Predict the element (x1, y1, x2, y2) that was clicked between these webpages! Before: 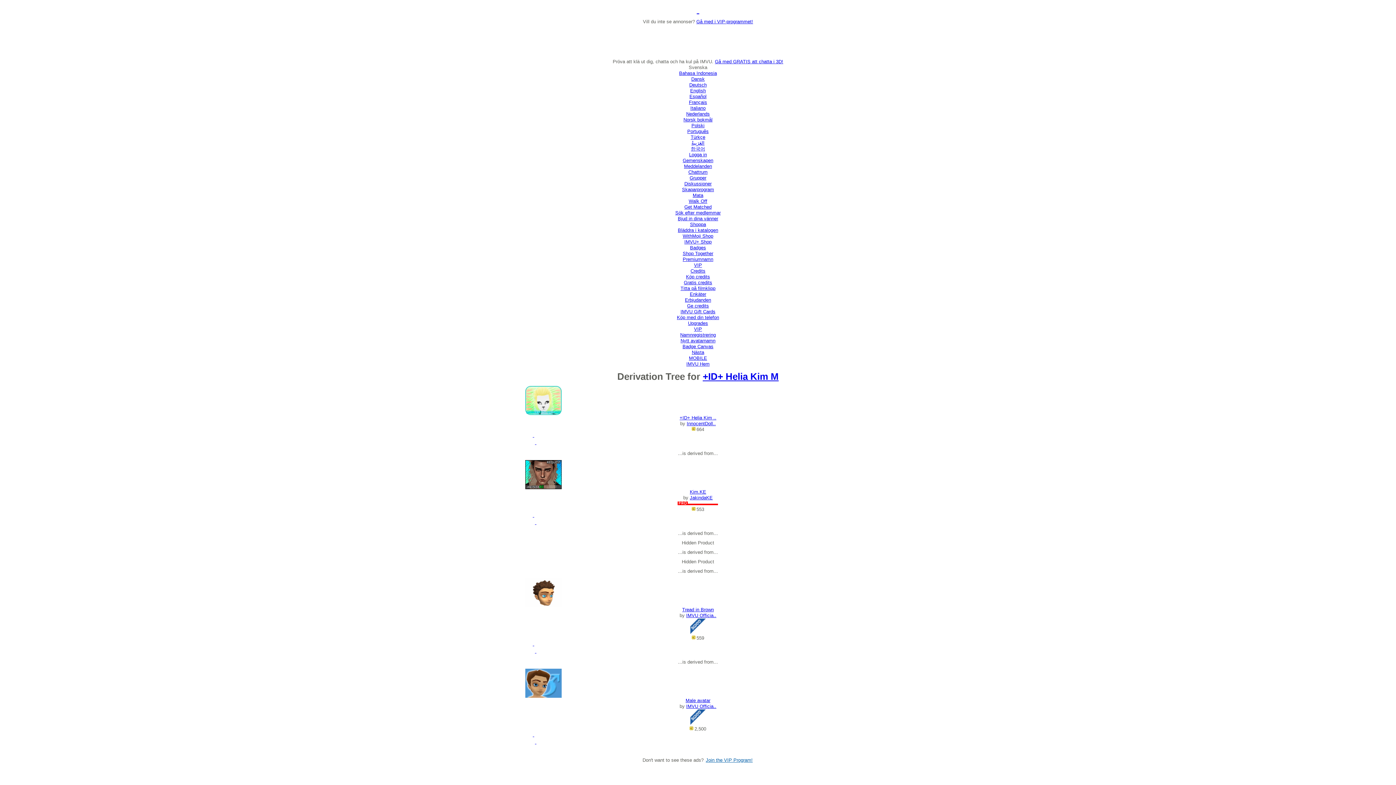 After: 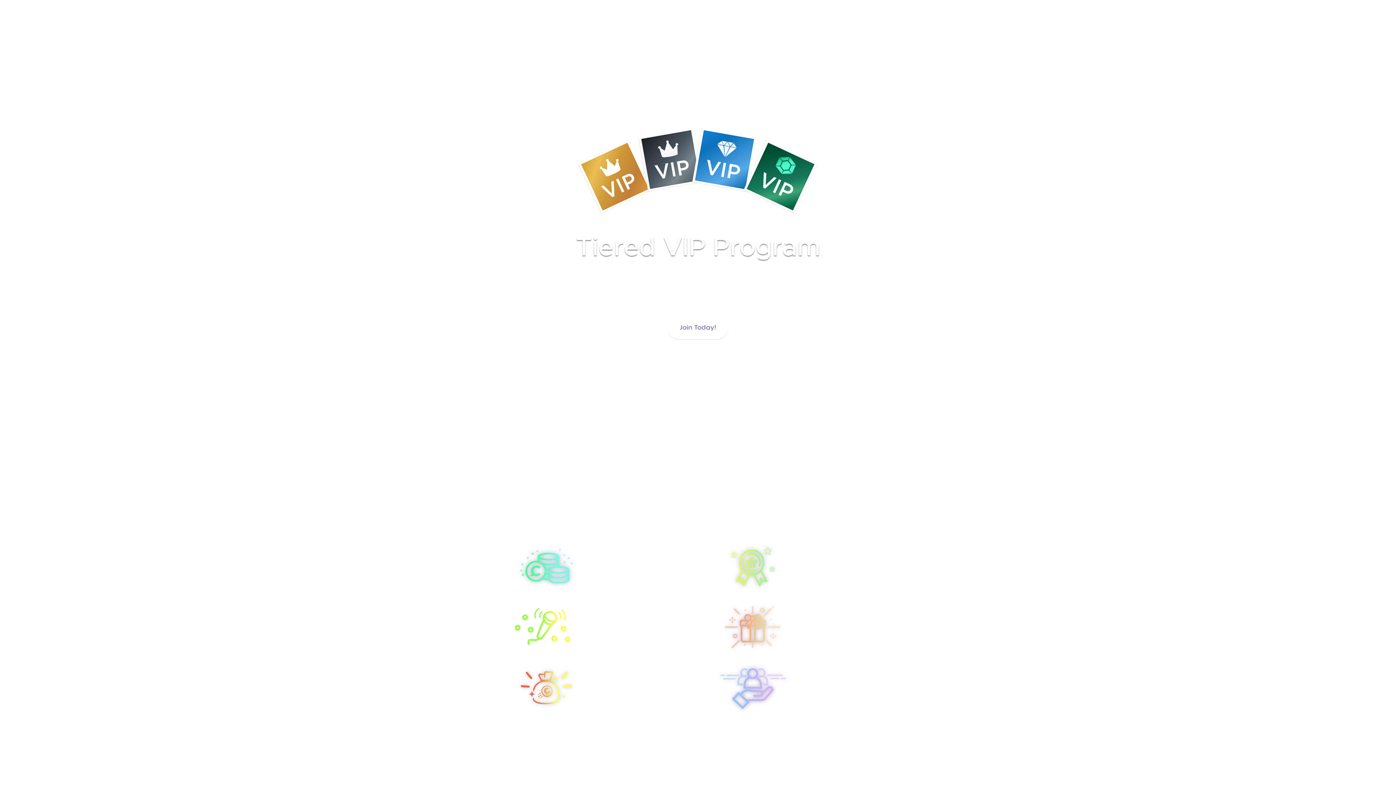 Action: bbox: (694, 262, 702, 268) label: VIP